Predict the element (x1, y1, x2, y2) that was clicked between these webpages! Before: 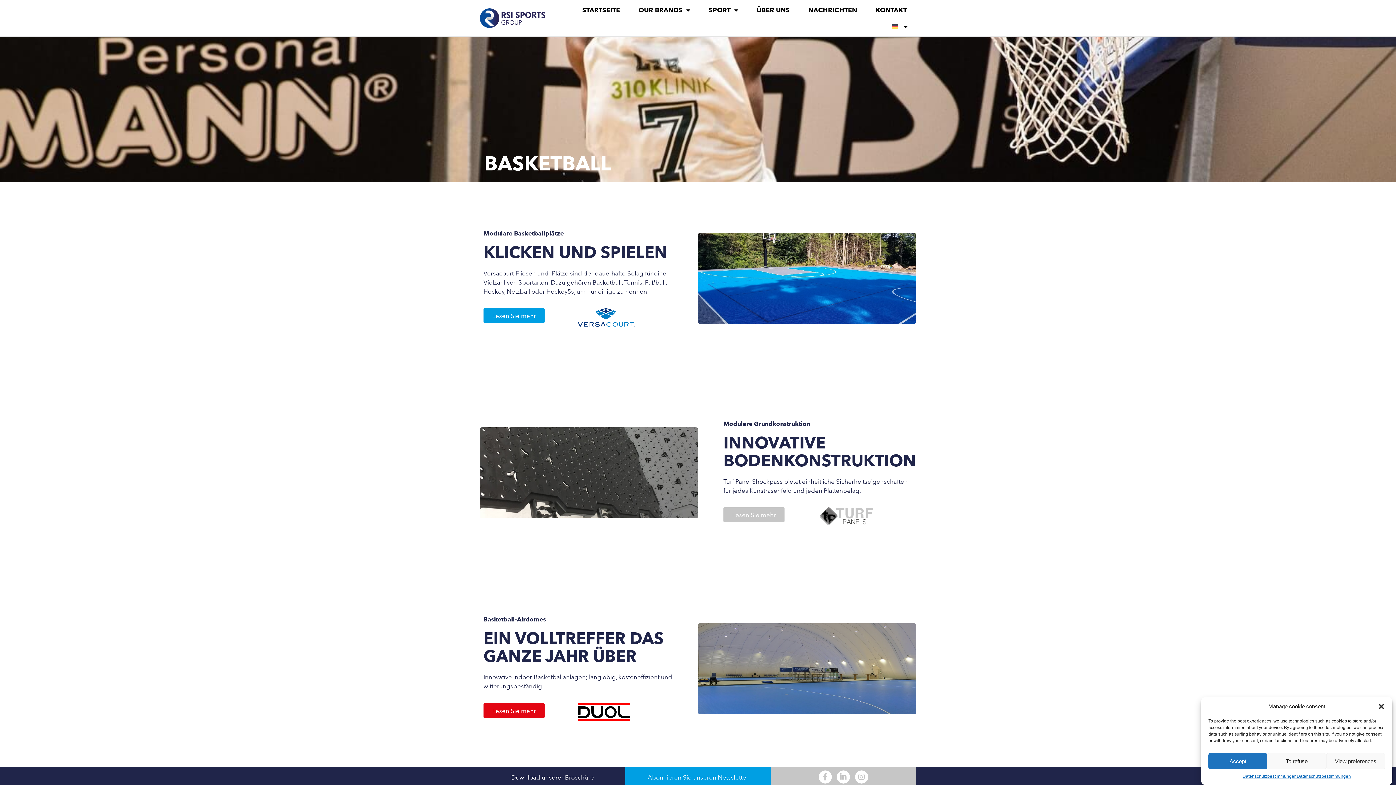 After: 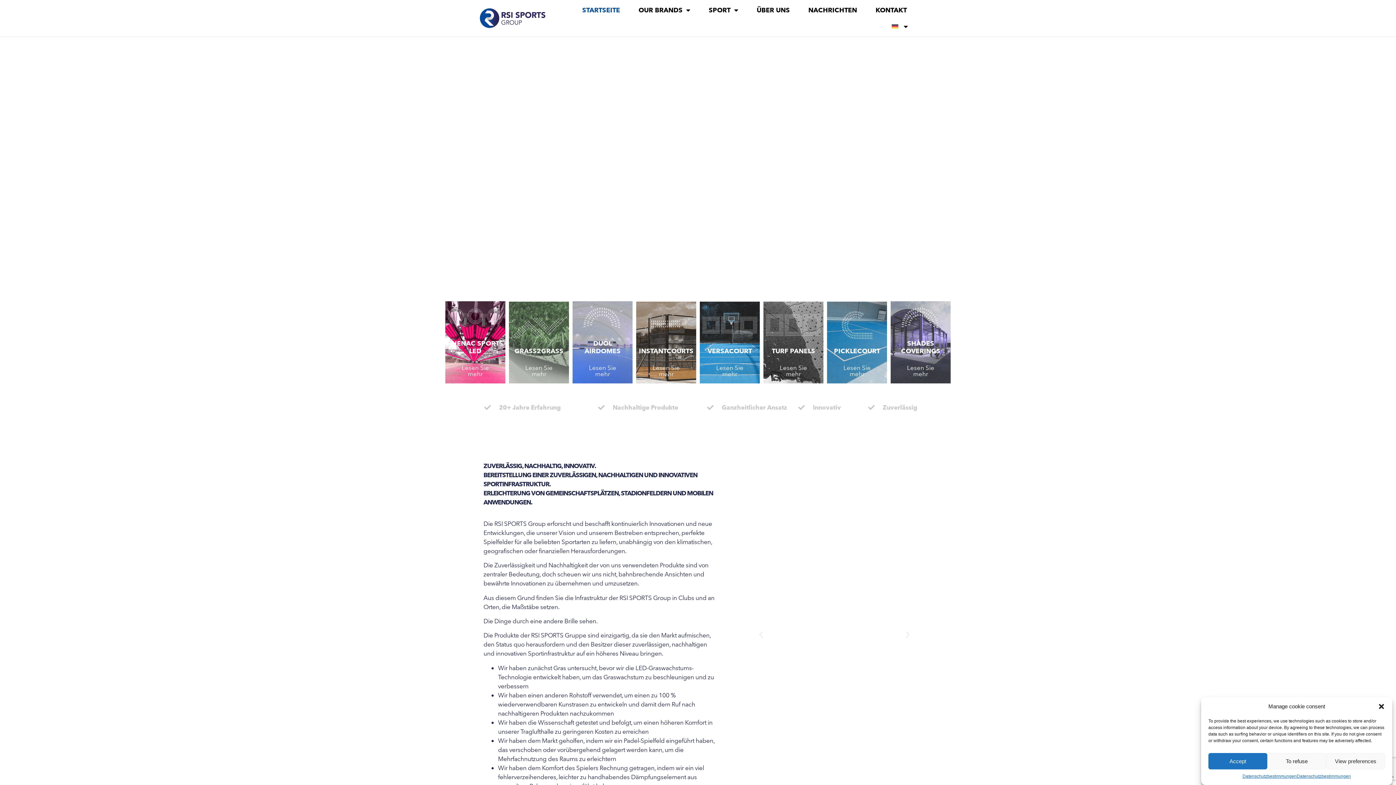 Action: bbox: (480, 8, 545, 27)